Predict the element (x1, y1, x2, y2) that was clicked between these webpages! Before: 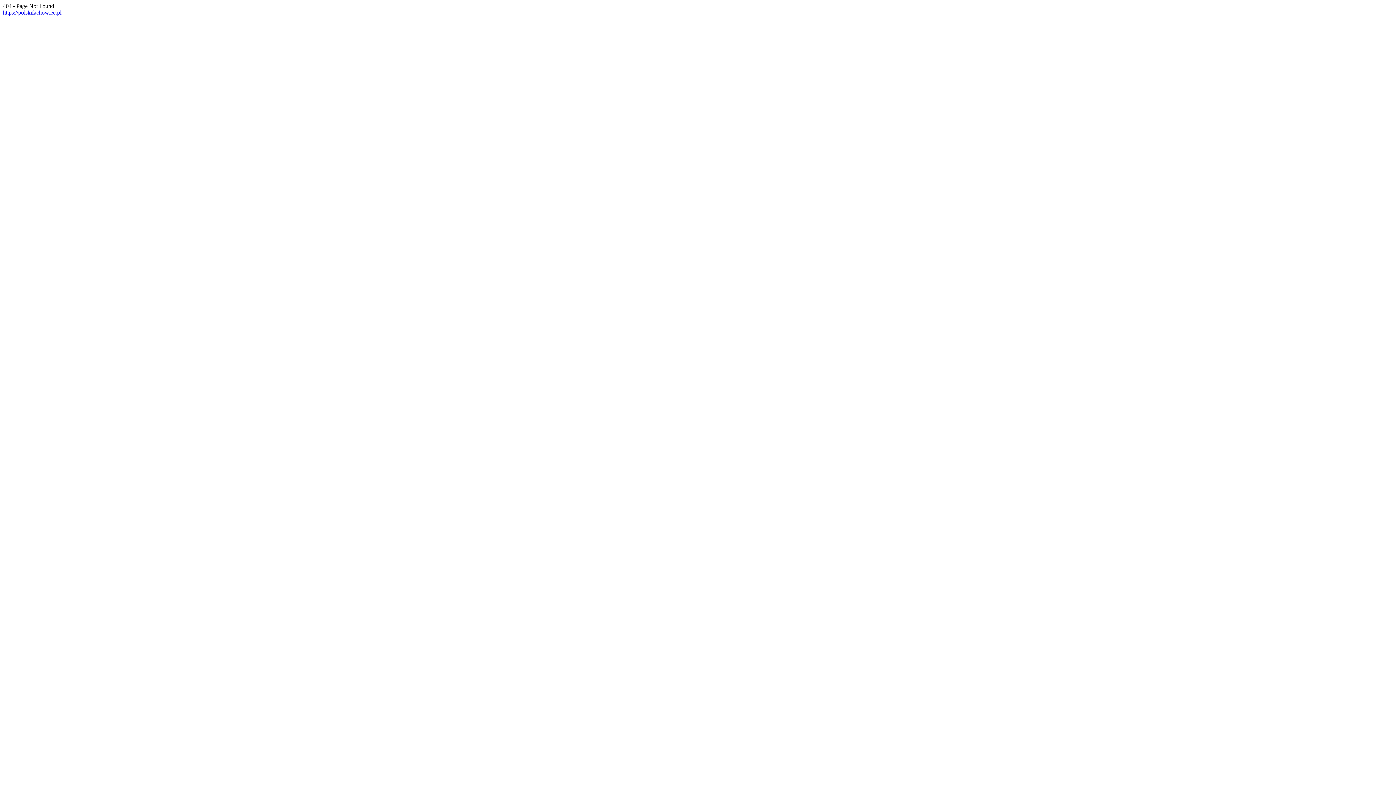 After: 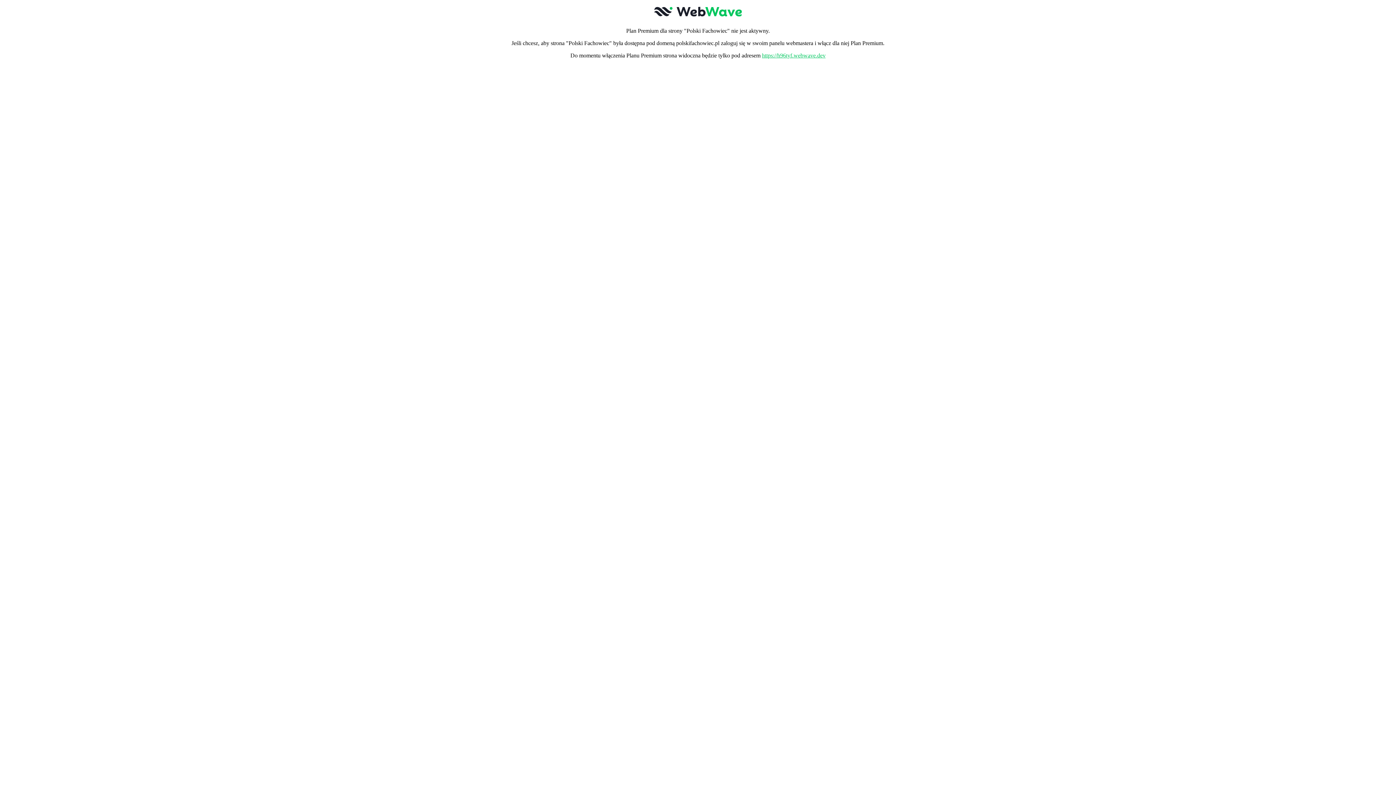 Action: bbox: (2, 9, 61, 15) label: https://polskifachowiec.pl